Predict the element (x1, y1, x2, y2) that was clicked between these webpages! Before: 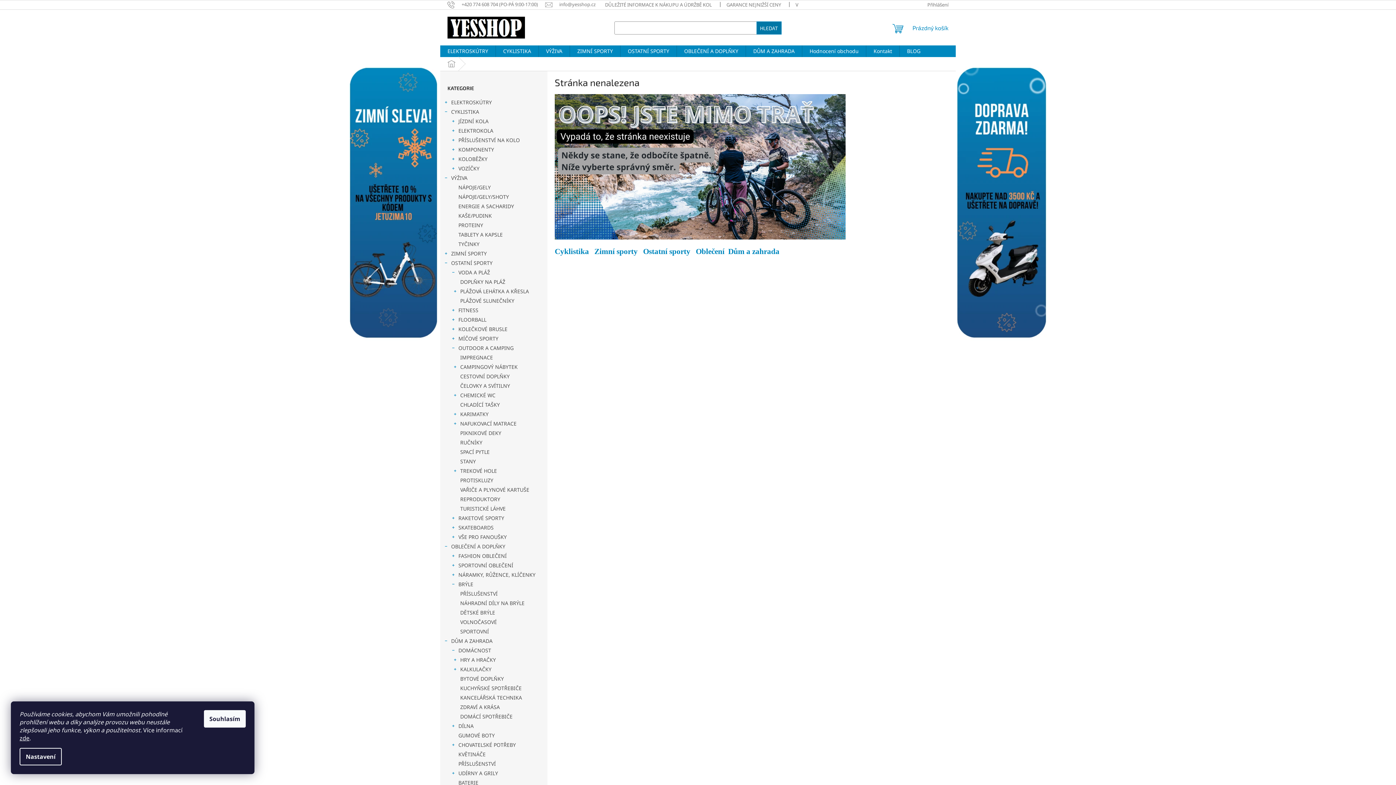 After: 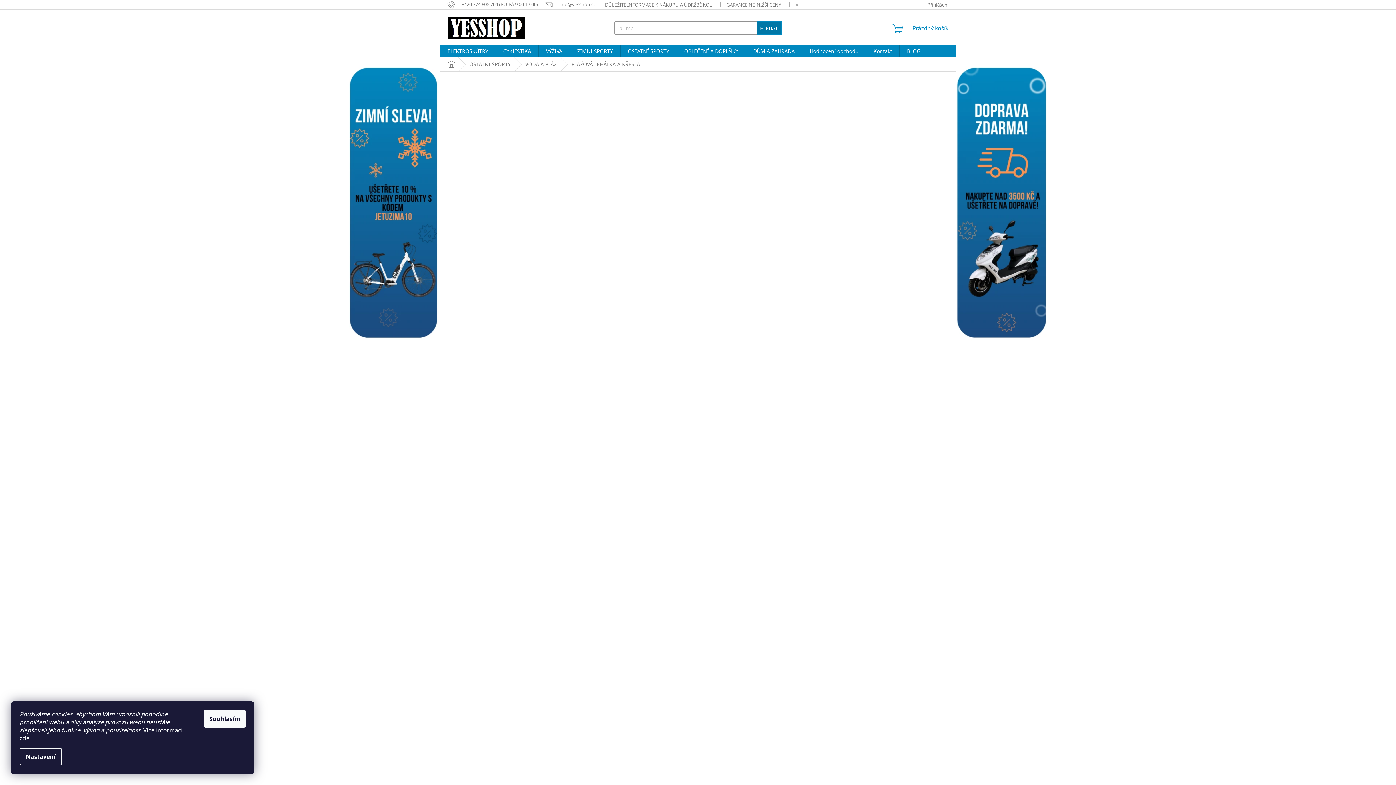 Action: label: PLÁŽOVÁ LEHÁTKA A KŘESLA
  bbox: (440, 286, 547, 296)